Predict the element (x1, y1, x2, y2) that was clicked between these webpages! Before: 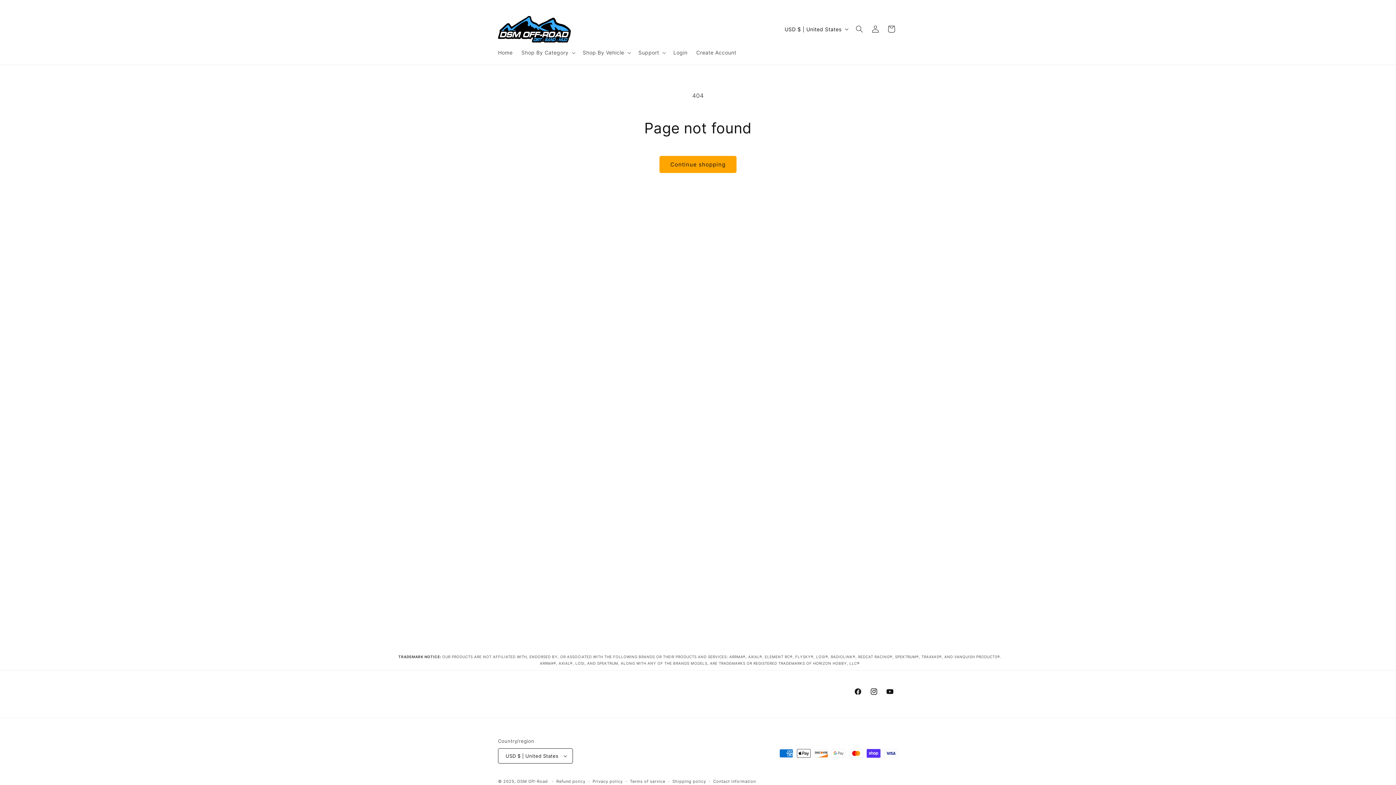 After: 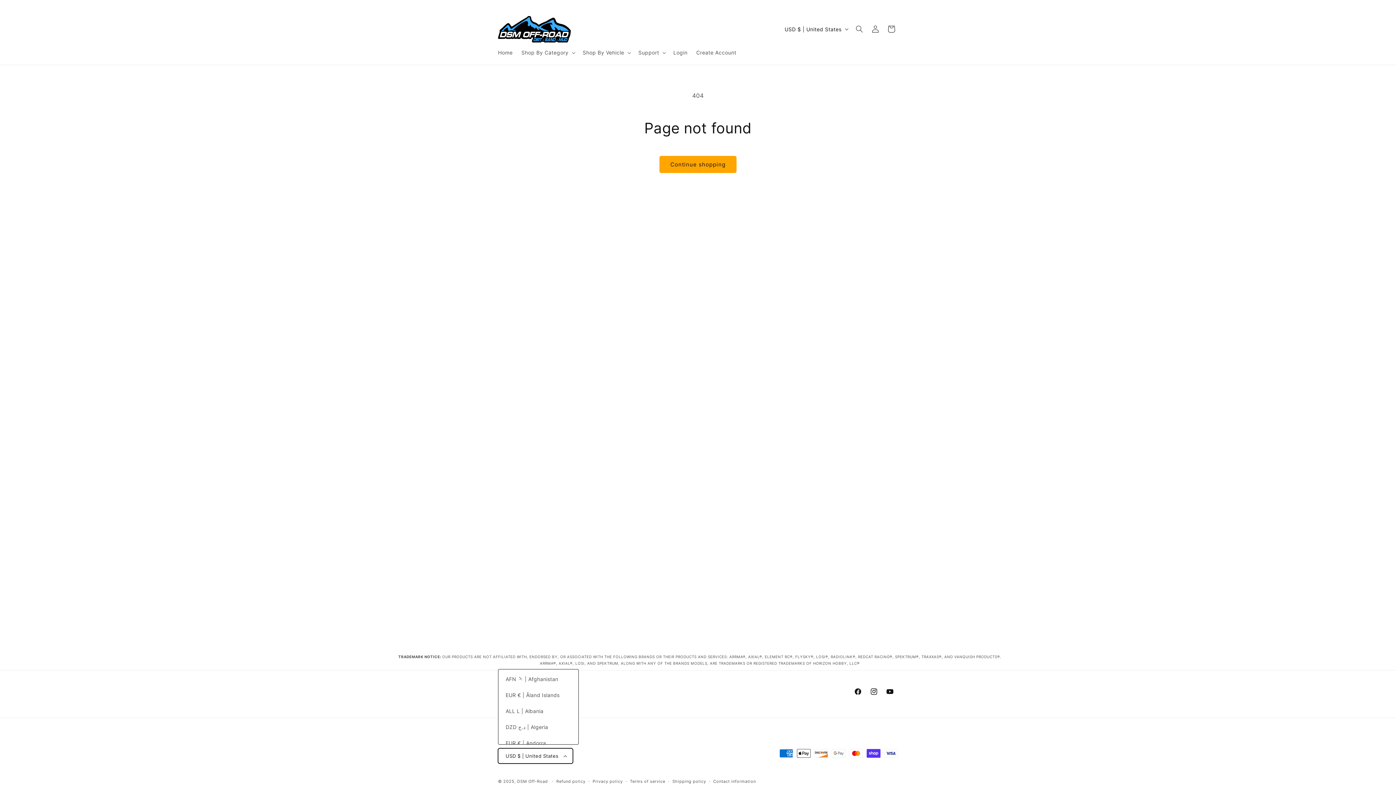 Action: bbox: (498, 748, 573, 764) label: USD $ | United States